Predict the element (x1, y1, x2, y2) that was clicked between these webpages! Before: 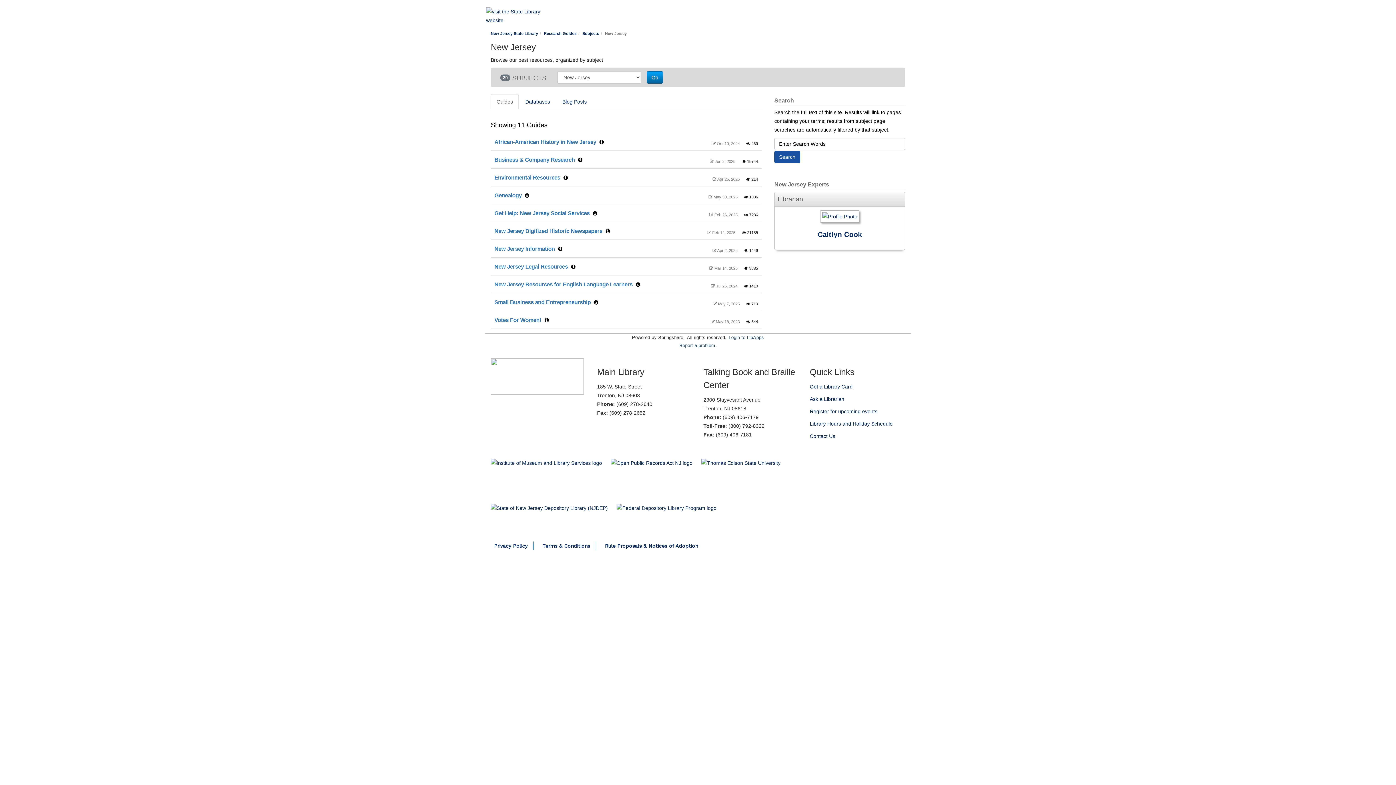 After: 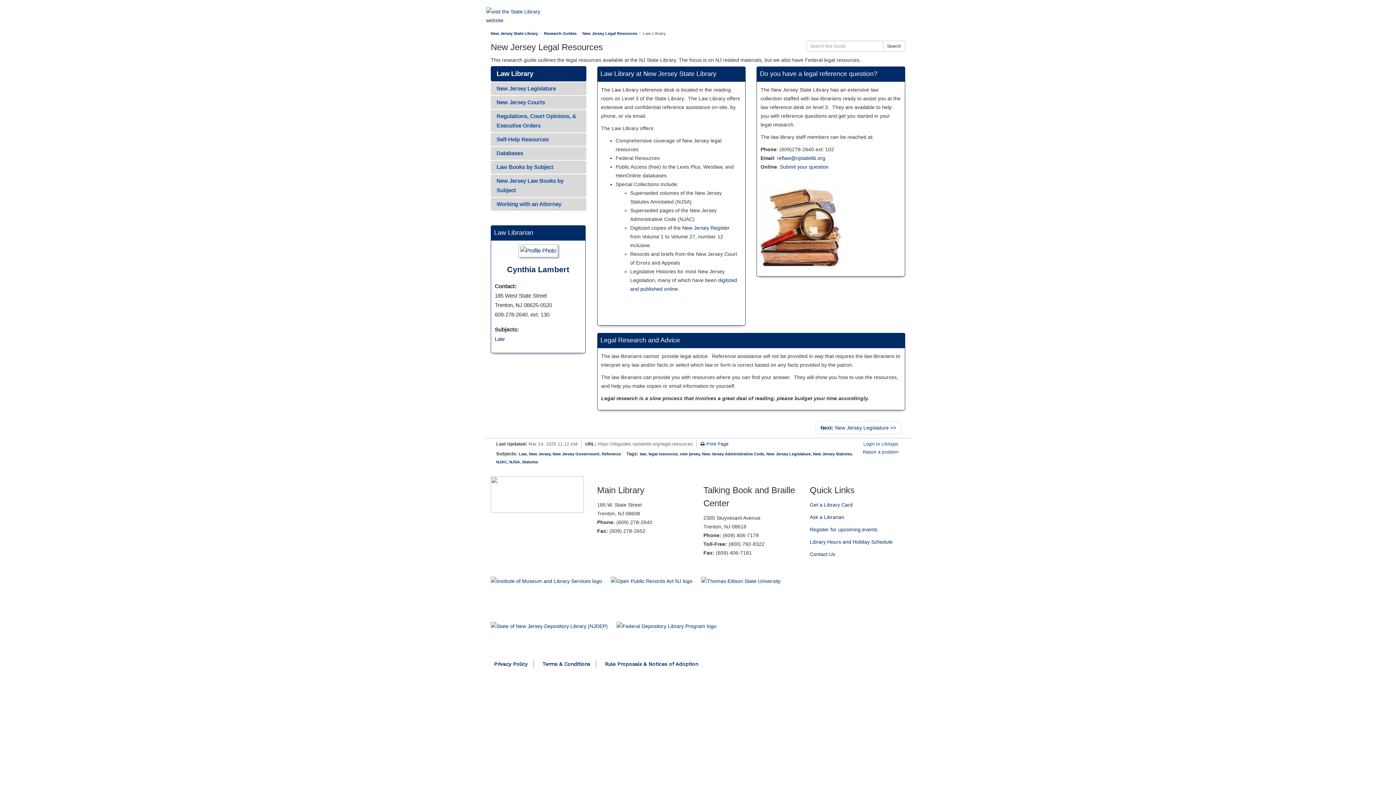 Action: label: New Jersey Legal Resources bbox: (494, 263, 568, 269)